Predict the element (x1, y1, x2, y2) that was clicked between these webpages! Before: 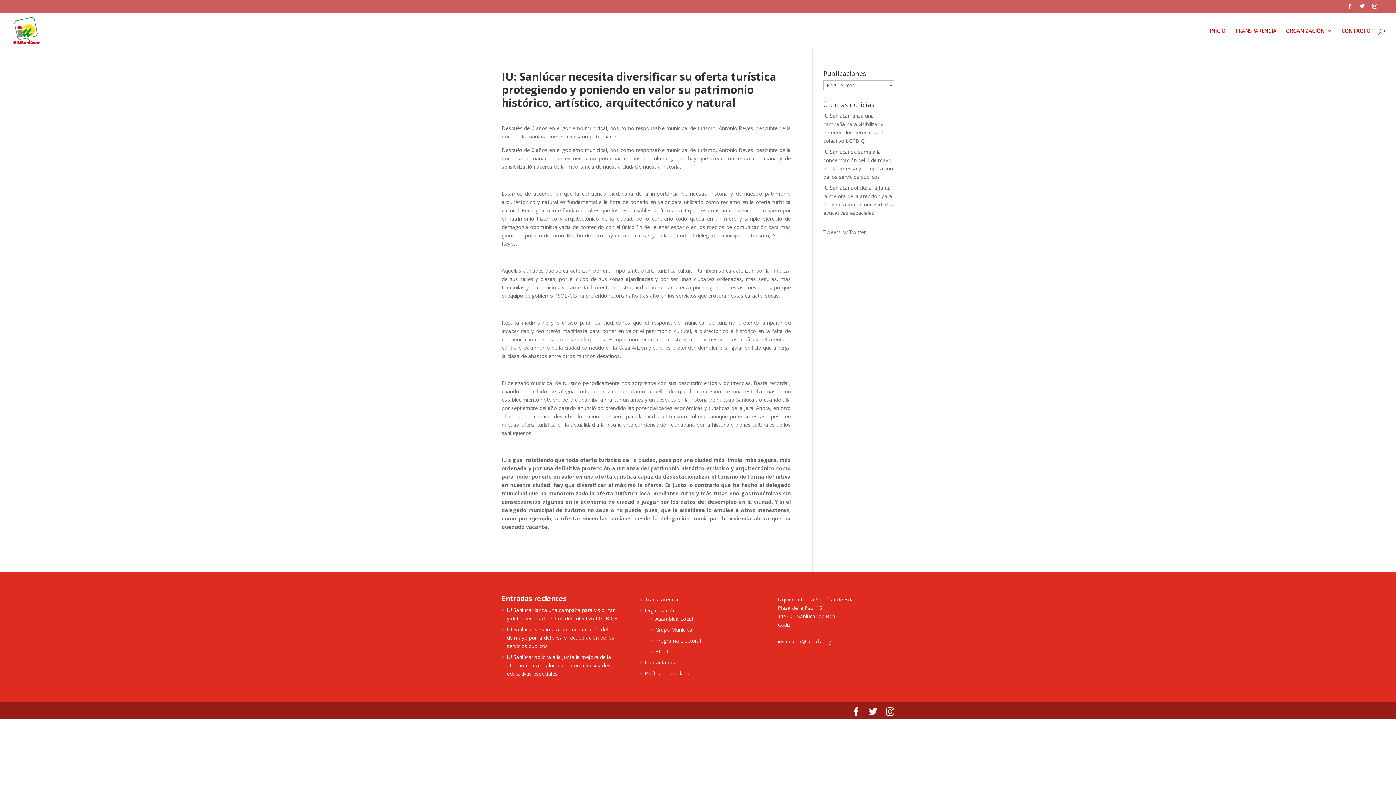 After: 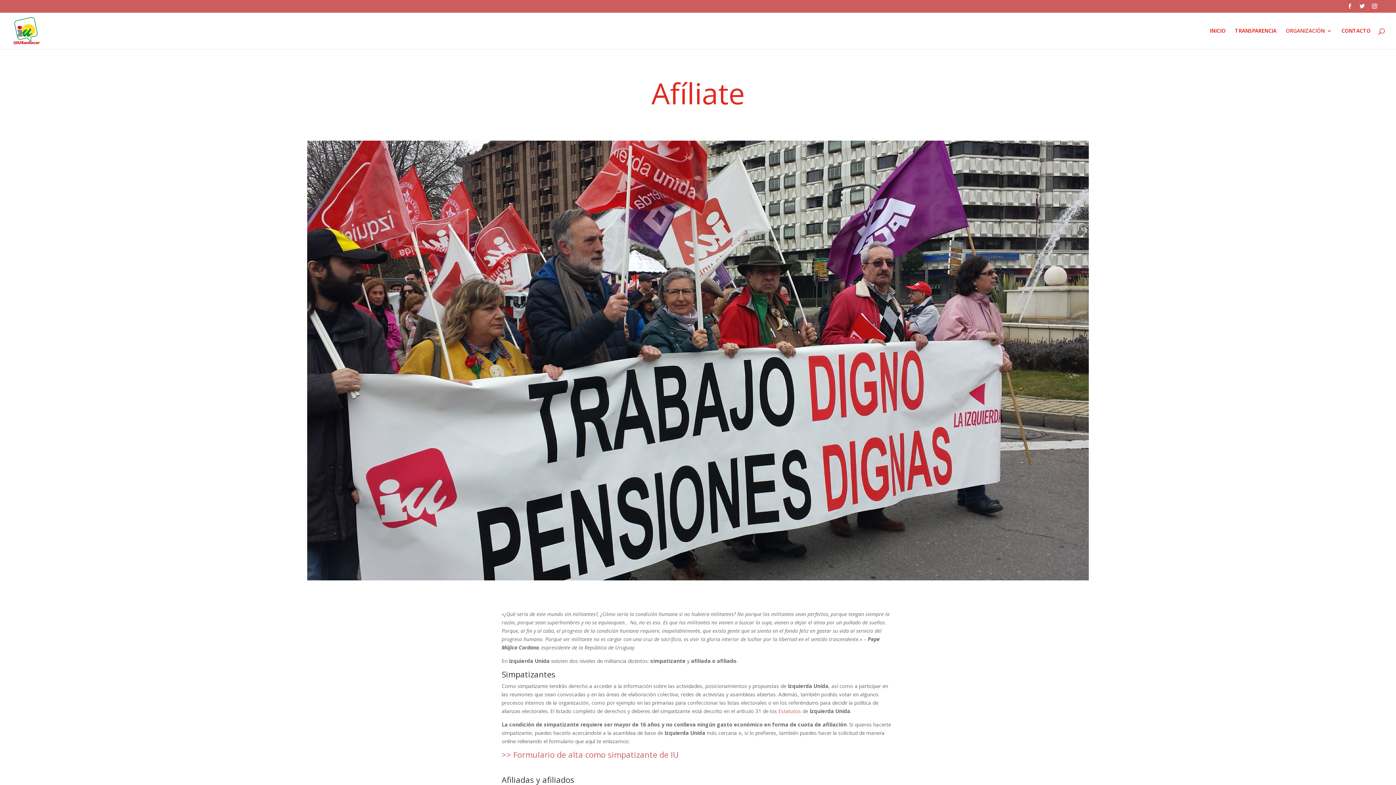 Action: label: Afíliate bbox: (655, 648, 671, 655)